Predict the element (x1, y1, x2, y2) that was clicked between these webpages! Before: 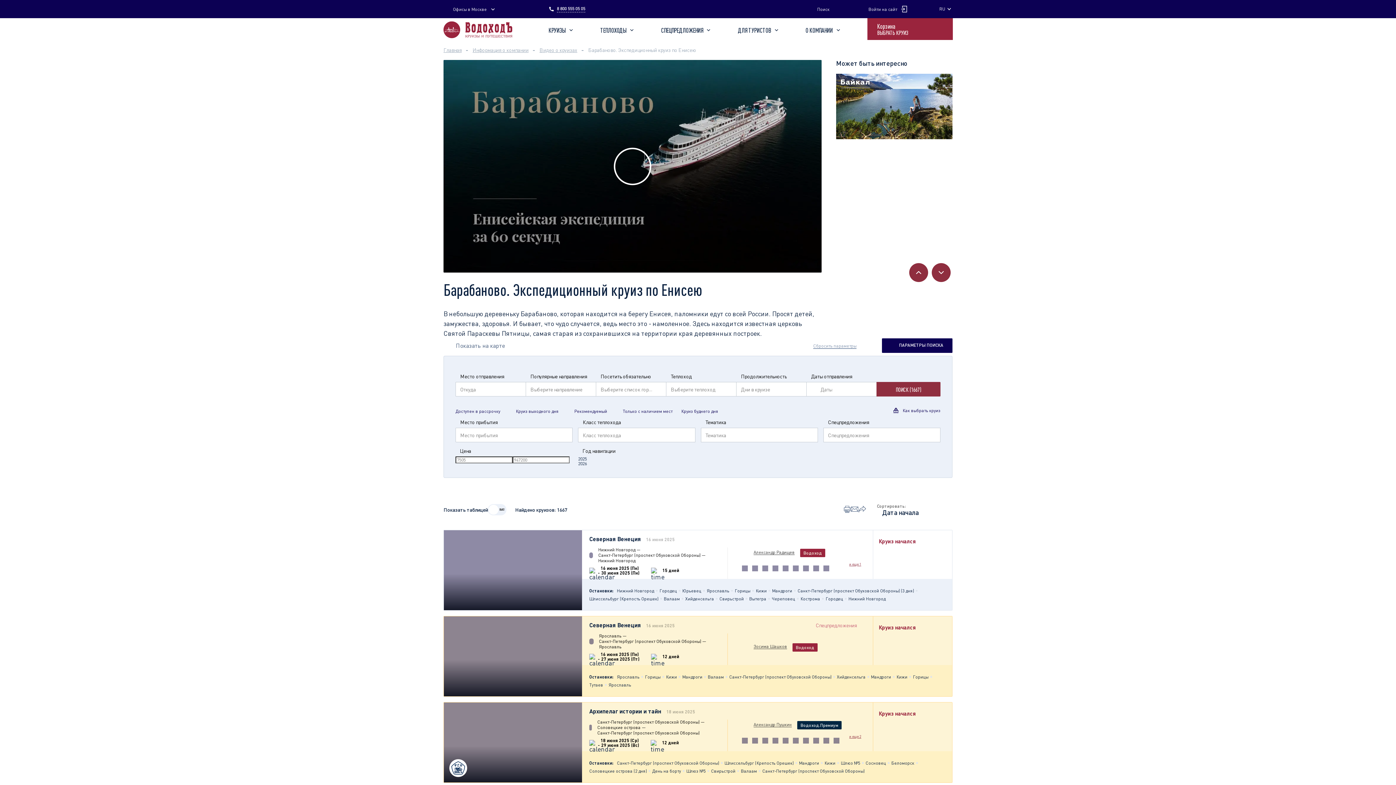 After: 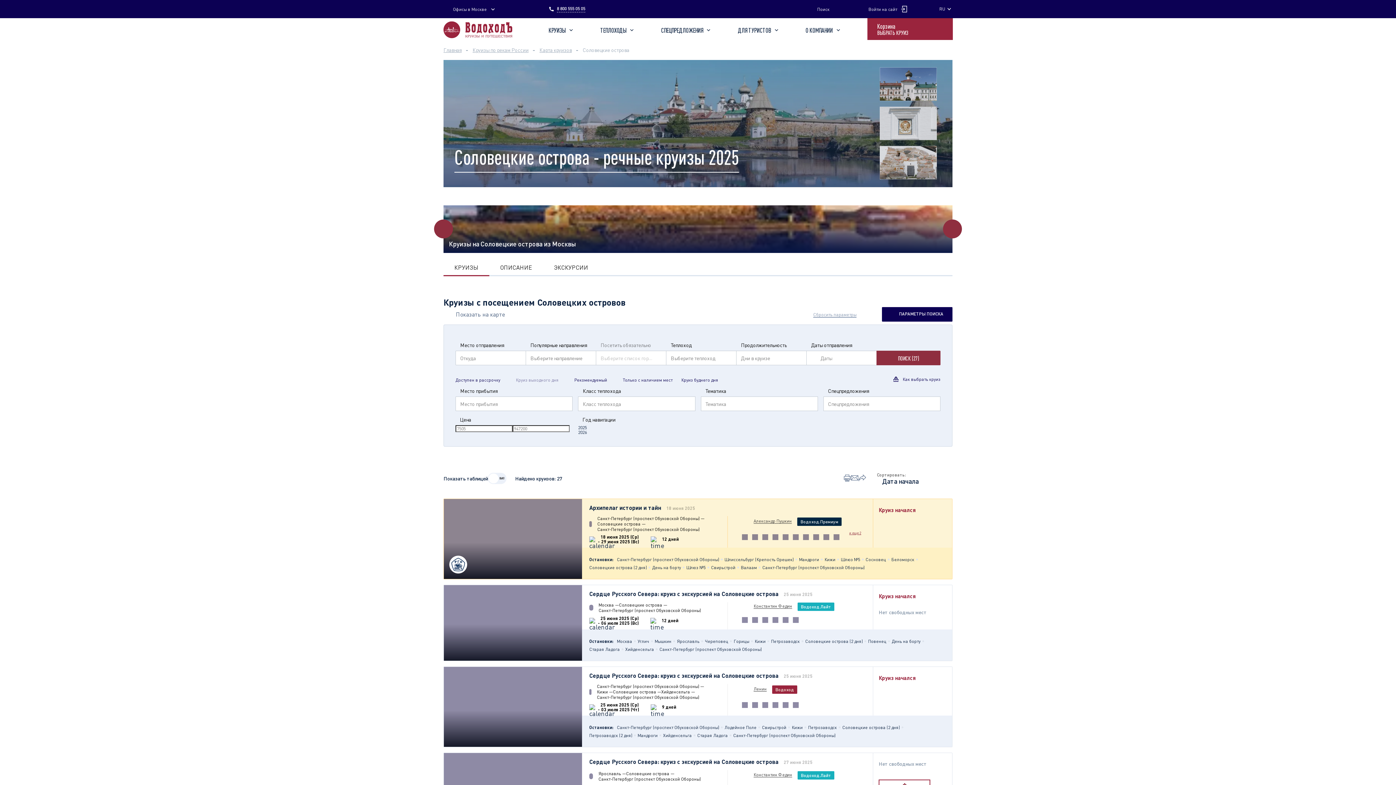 Action: label: Соловецкие острова bbox: (597, 725, 640, 730)